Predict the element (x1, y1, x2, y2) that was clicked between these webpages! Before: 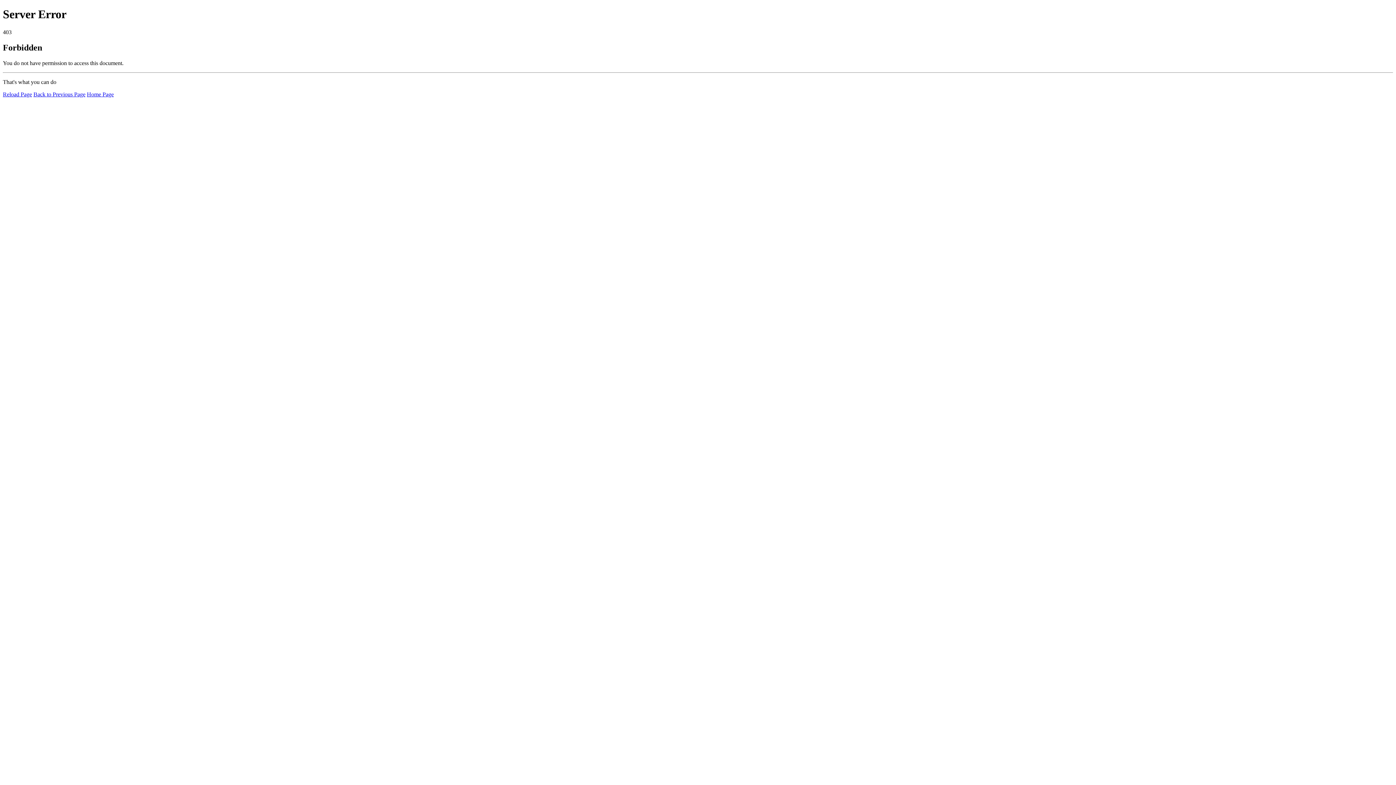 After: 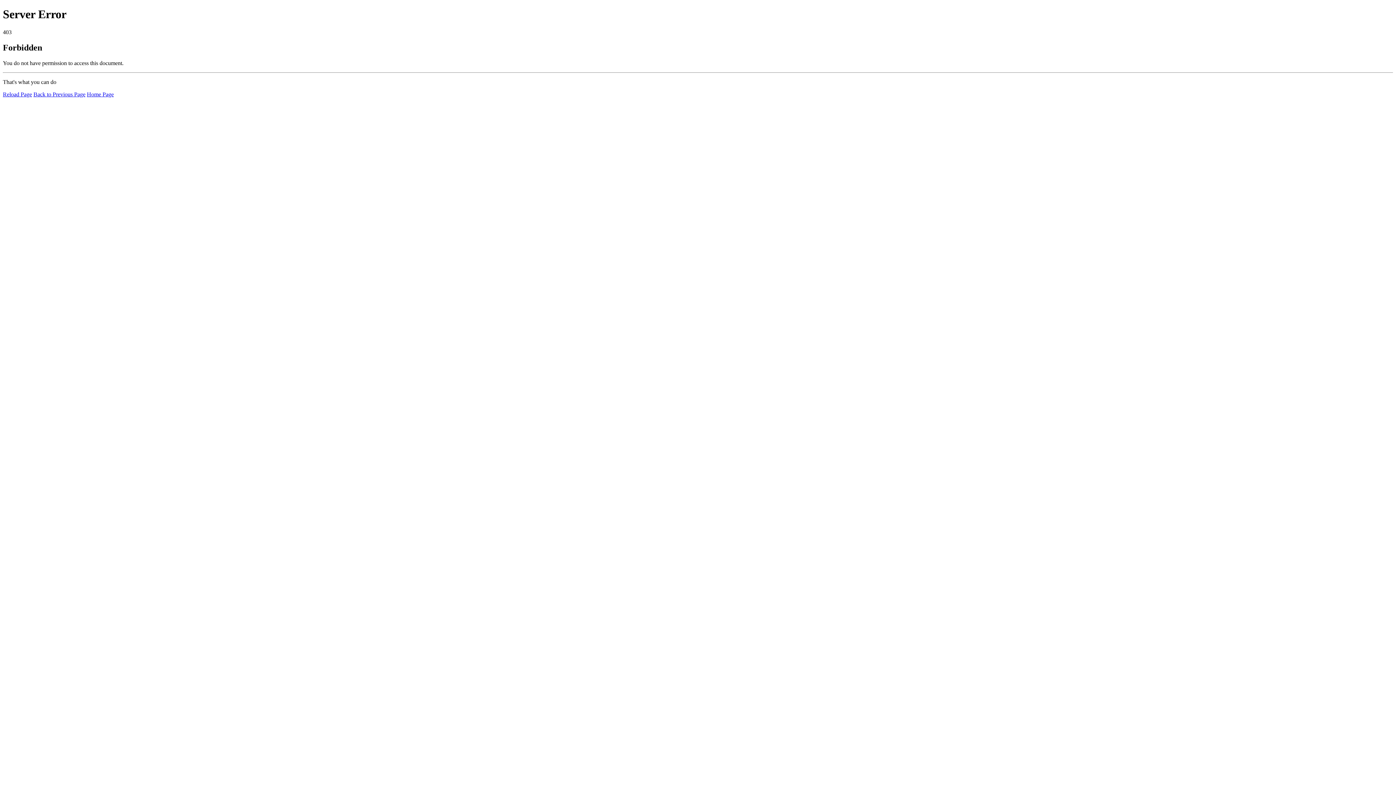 Action: bbox: (86, 91, 113, 97) label: Home Page